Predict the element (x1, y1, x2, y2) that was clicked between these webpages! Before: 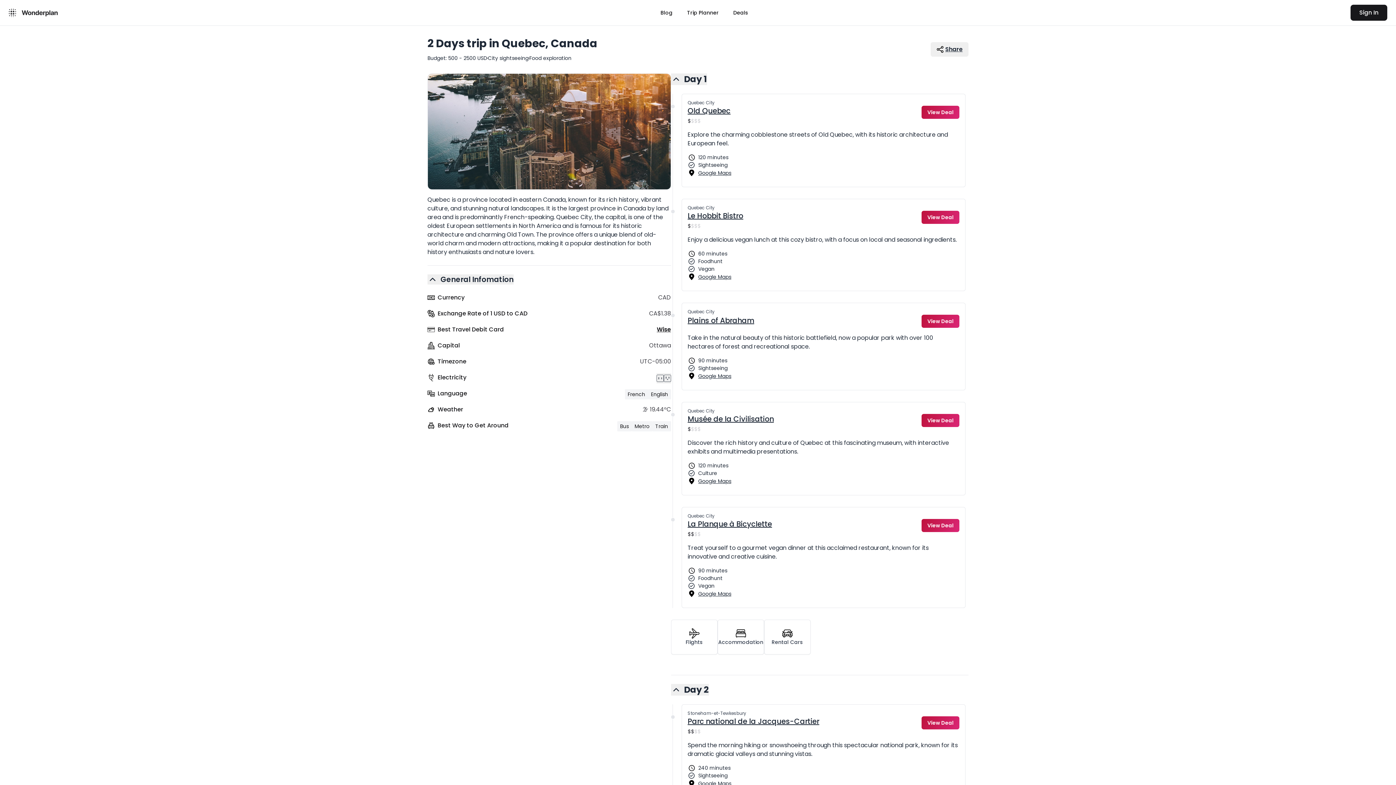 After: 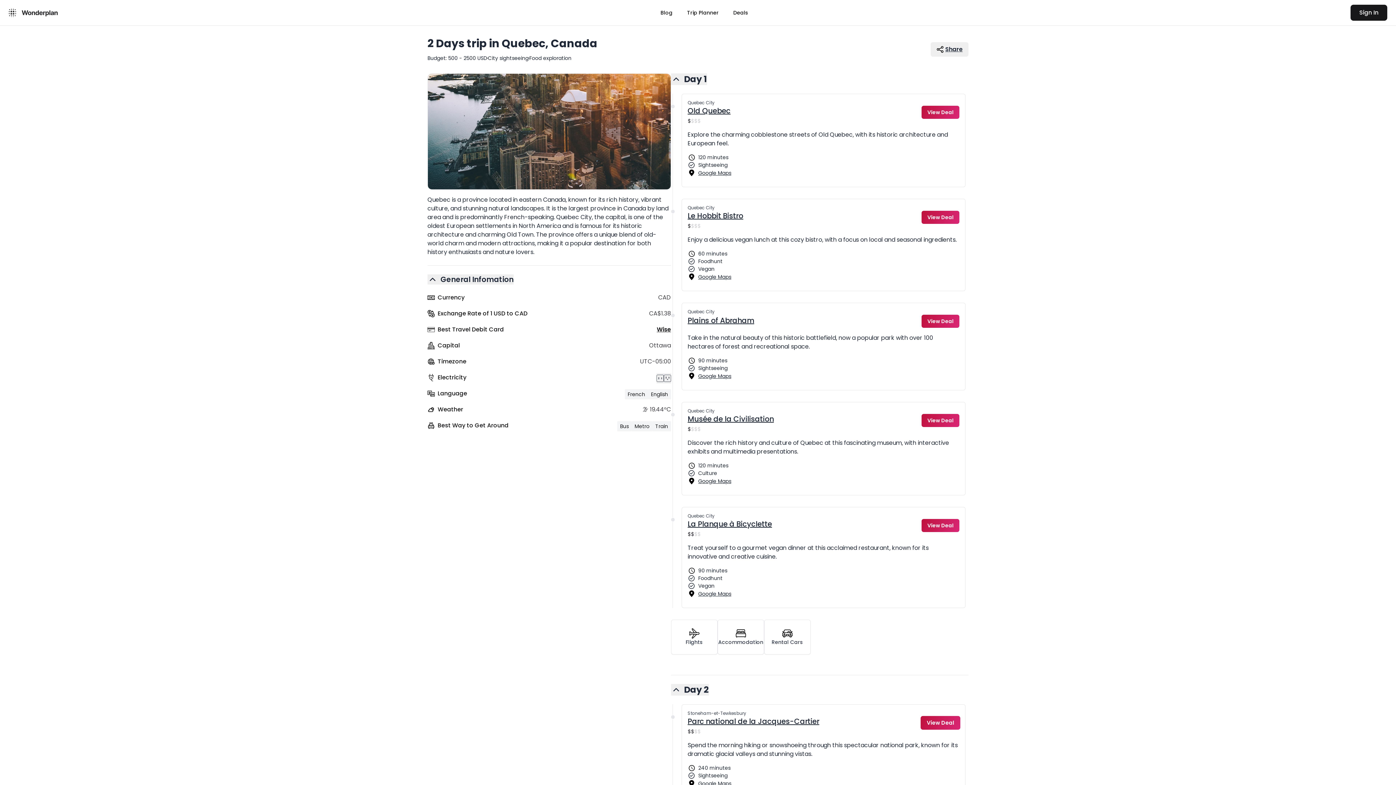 Action: bbox: (921, 716, 959, 729) label: View Deal